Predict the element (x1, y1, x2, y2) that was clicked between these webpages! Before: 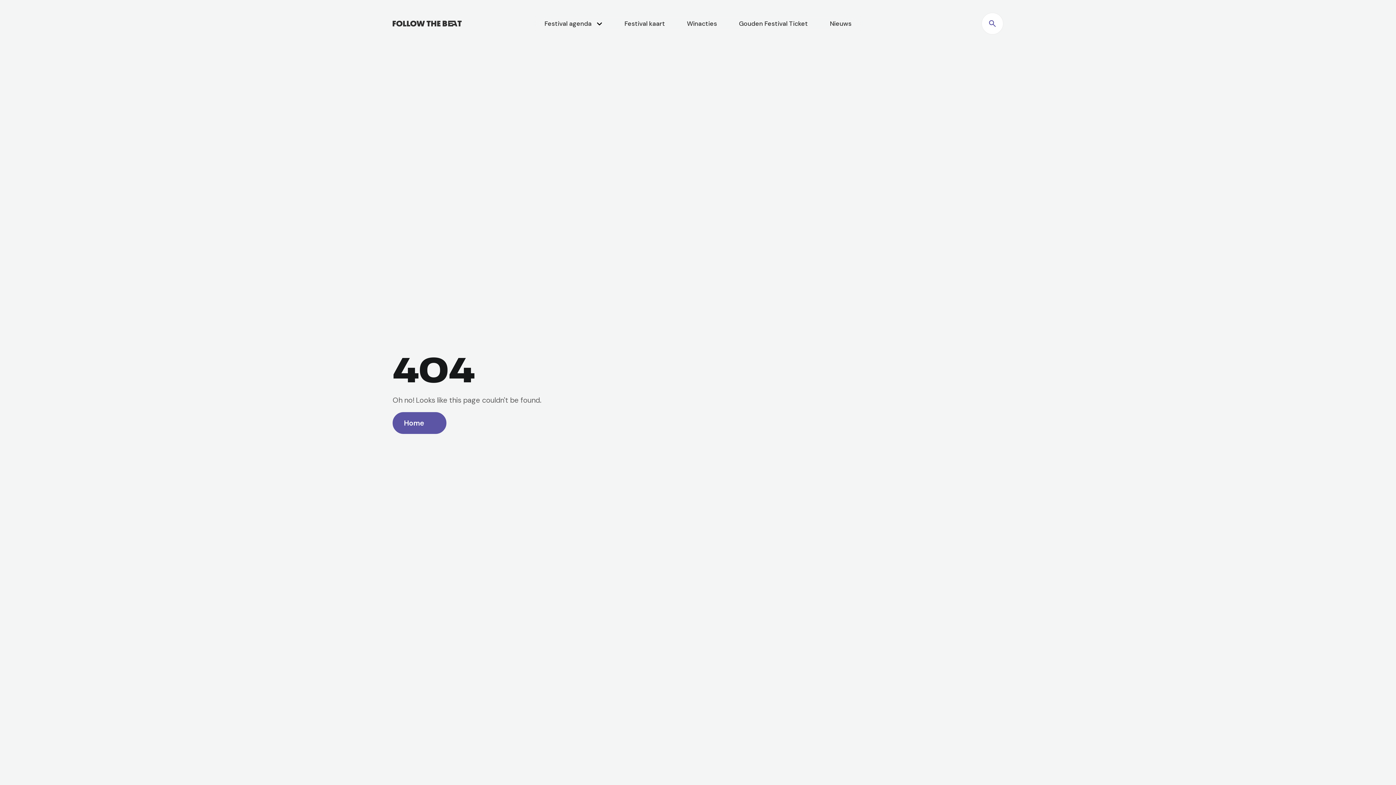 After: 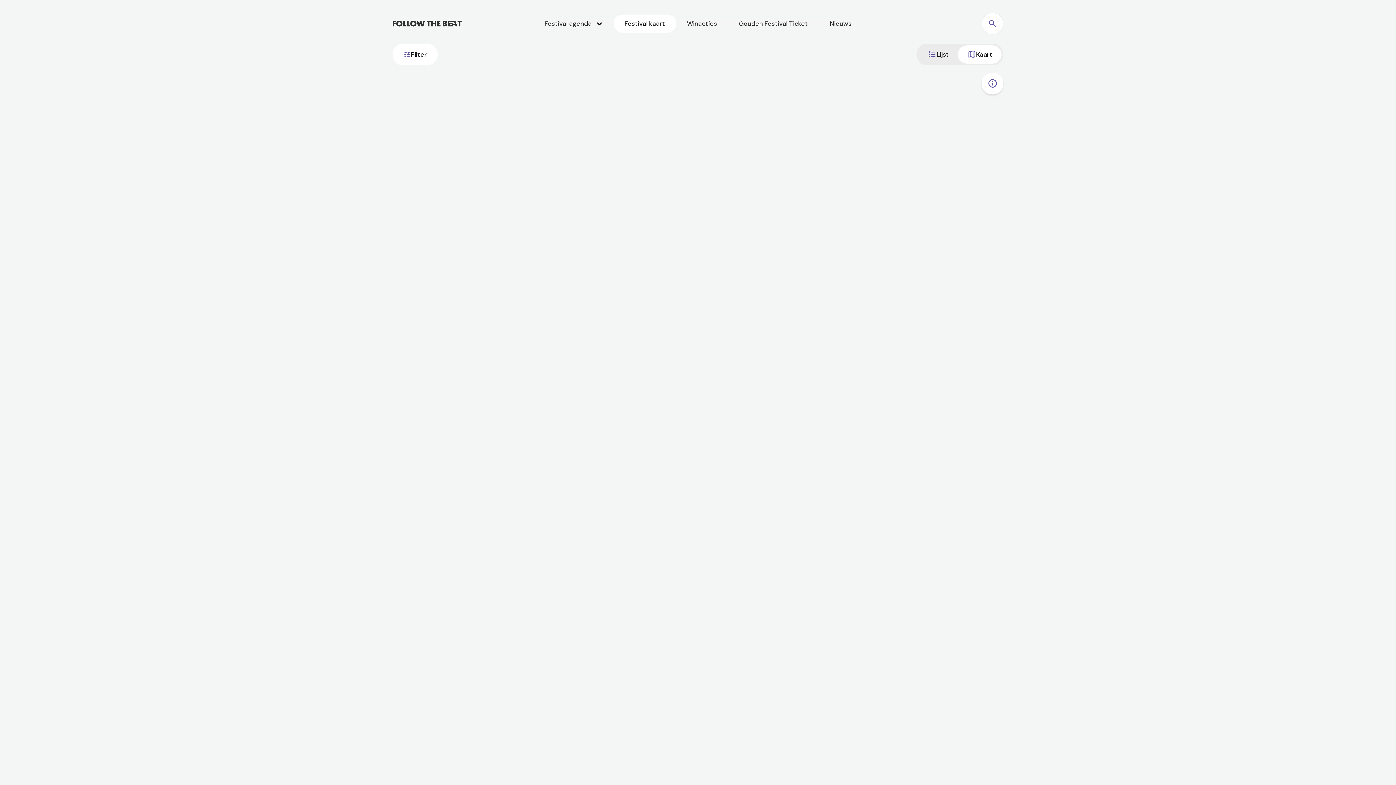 Action: label: Festival kaart bbox: (613, 14, 676, 32)